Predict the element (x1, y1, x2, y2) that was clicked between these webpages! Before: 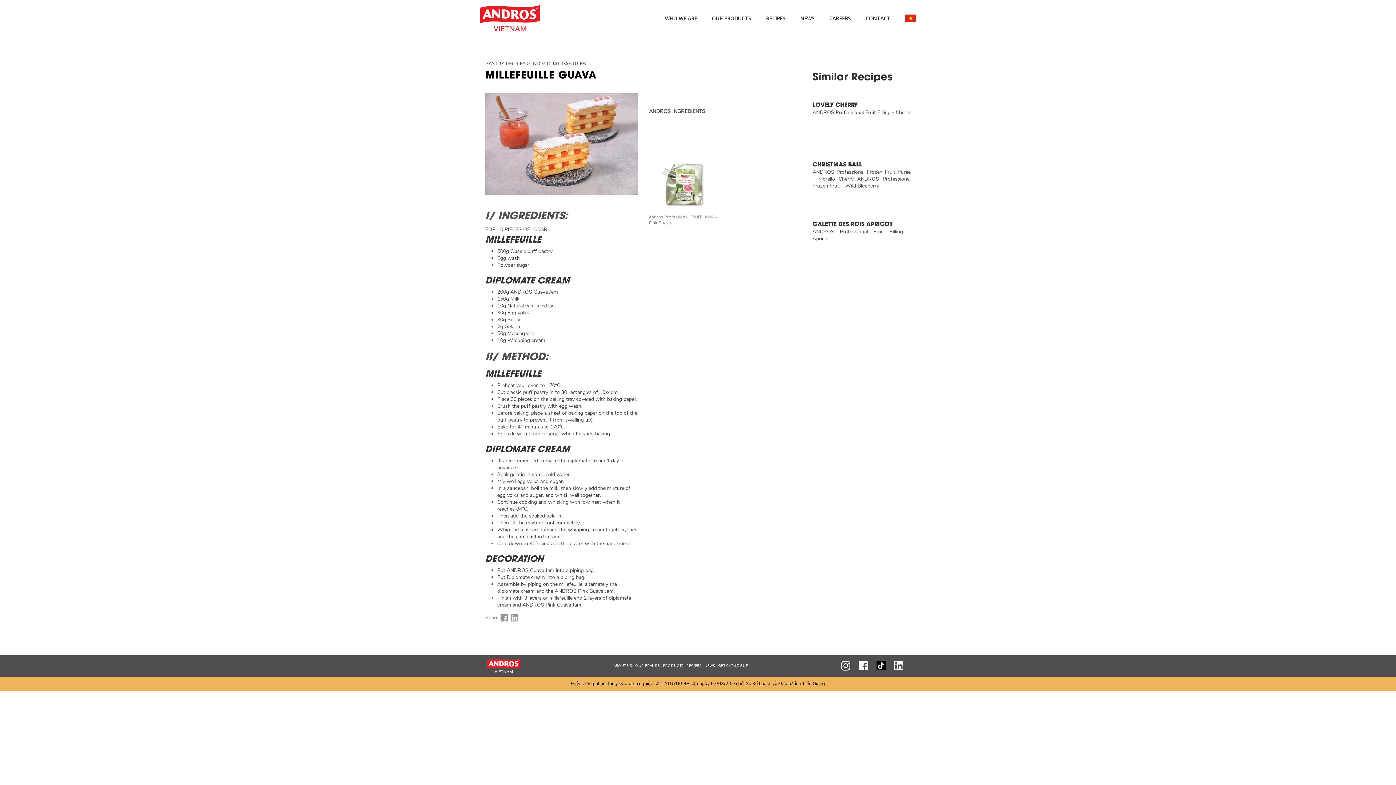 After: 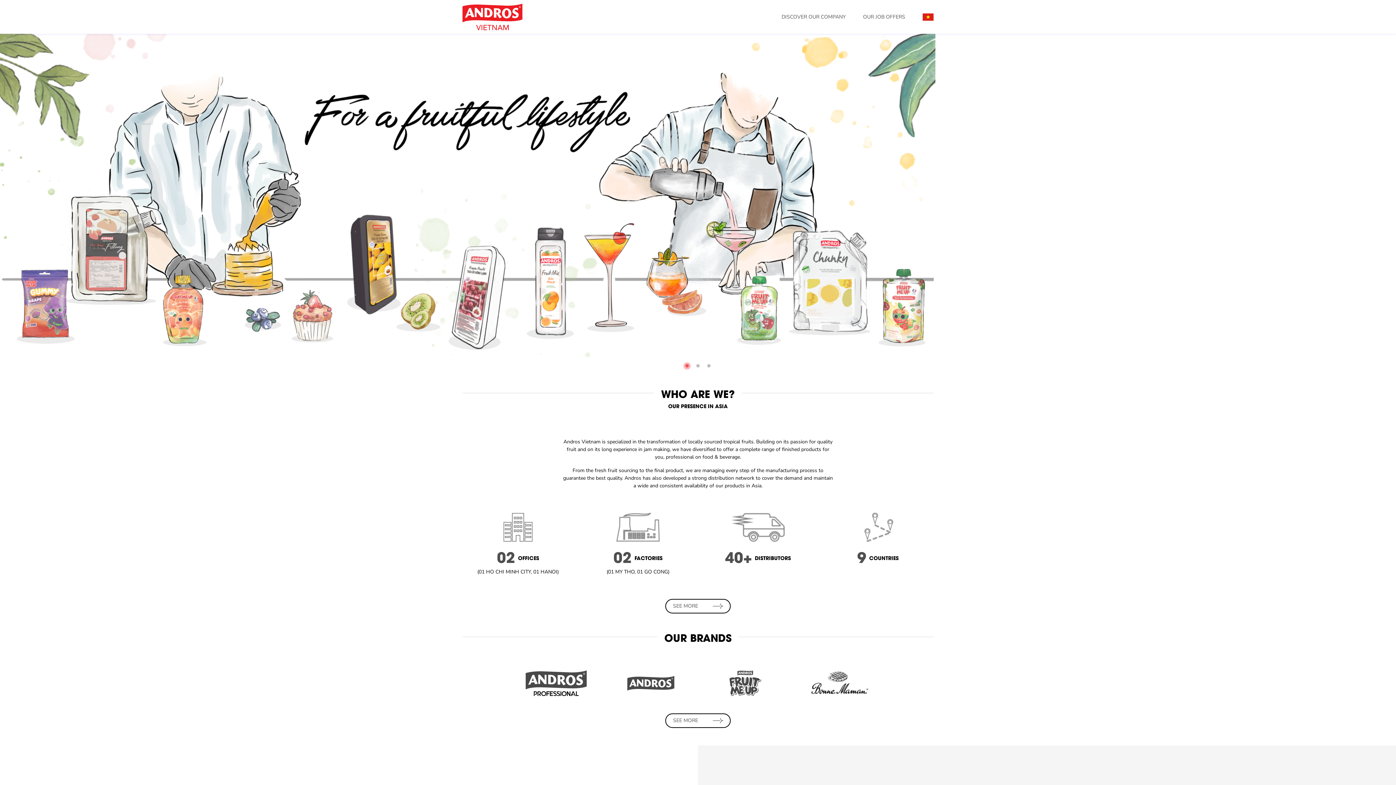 Action: bbox: (822, 0, 858, 36) label: CAREERS